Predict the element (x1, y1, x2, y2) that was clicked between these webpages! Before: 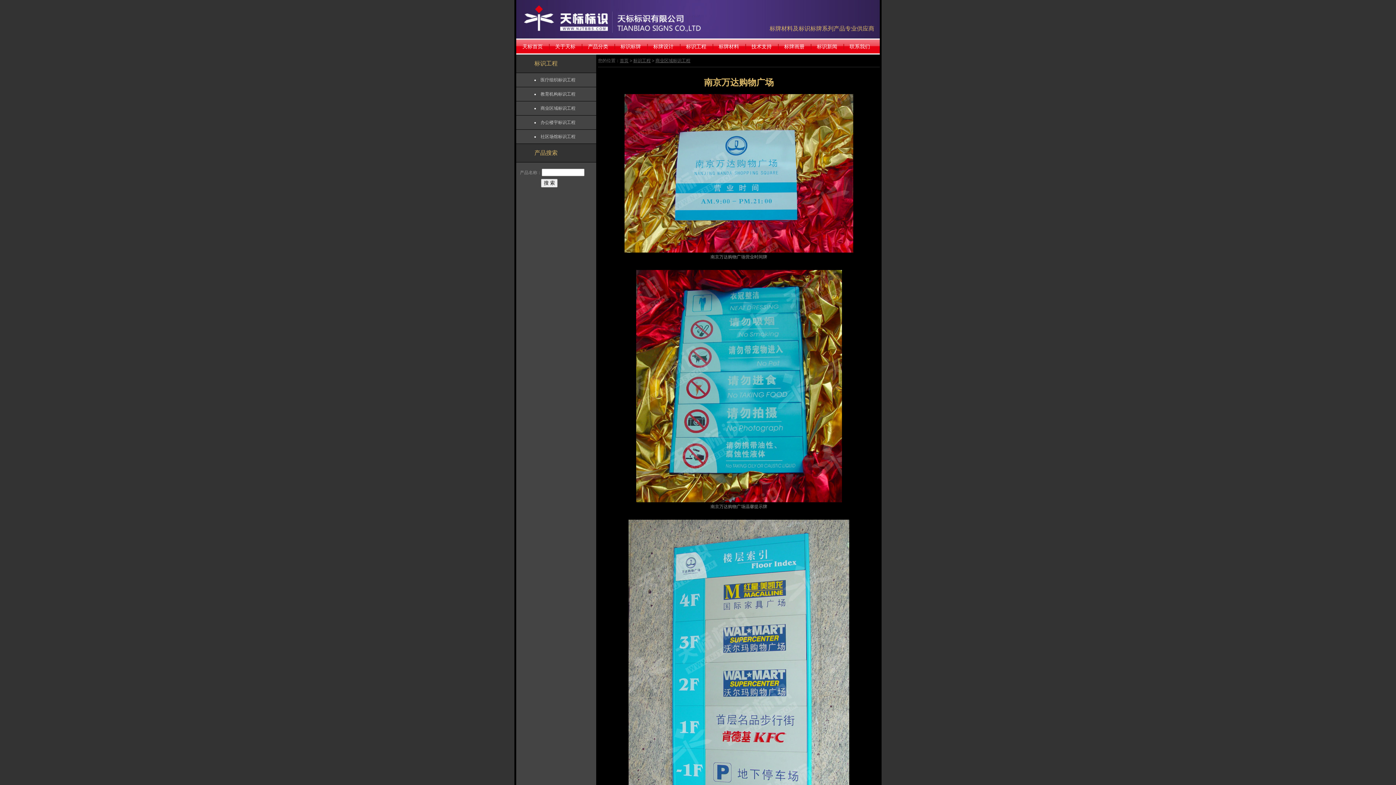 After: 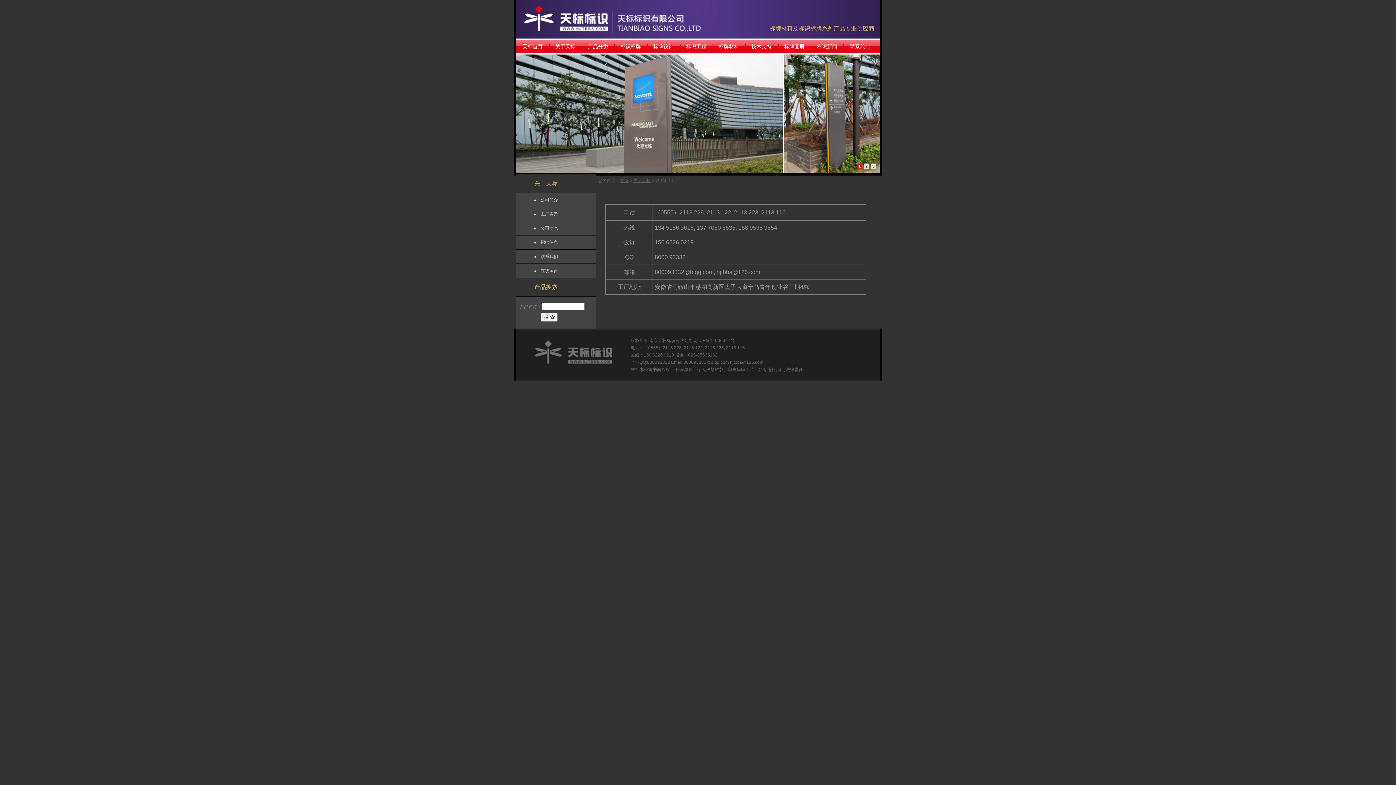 Action: bbox: (843, 39, 876, 53) label: 联系我们